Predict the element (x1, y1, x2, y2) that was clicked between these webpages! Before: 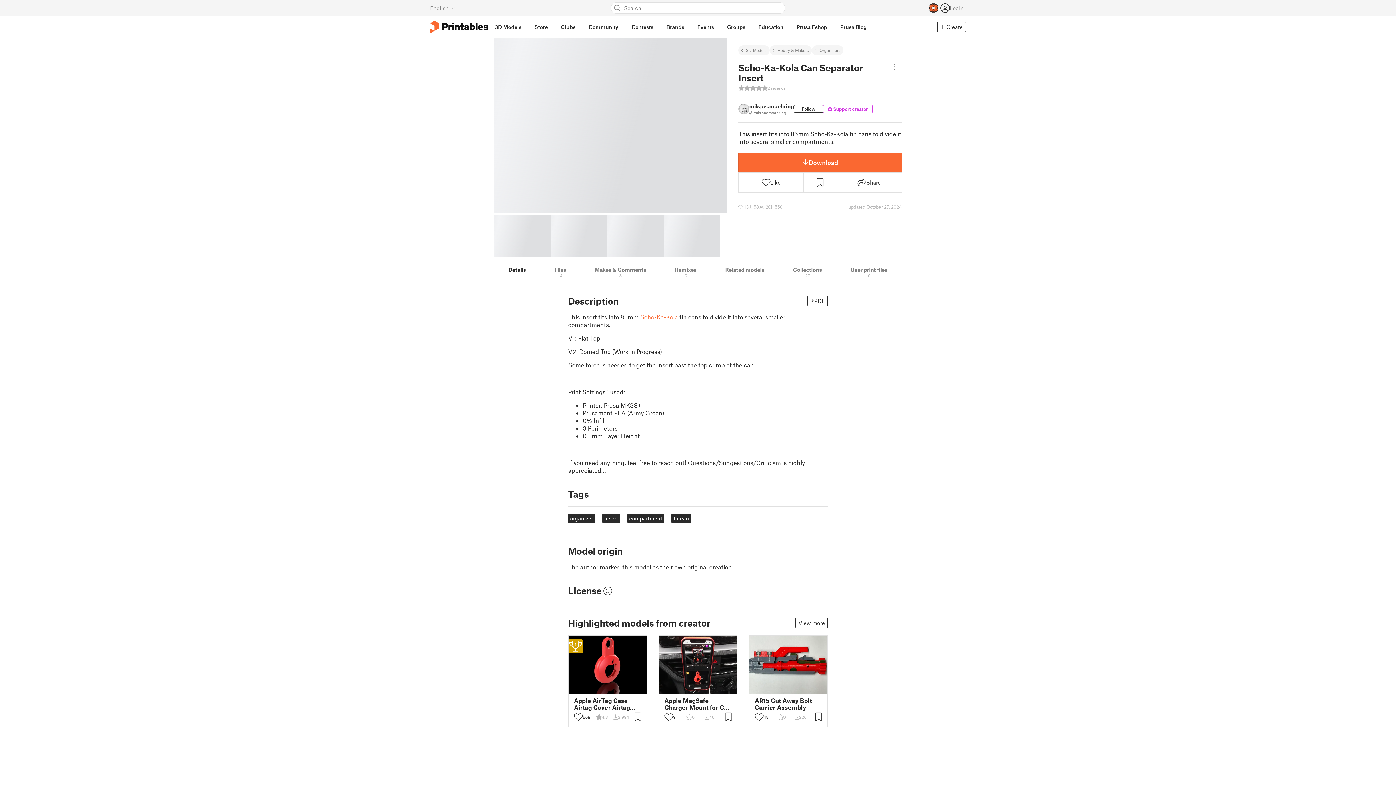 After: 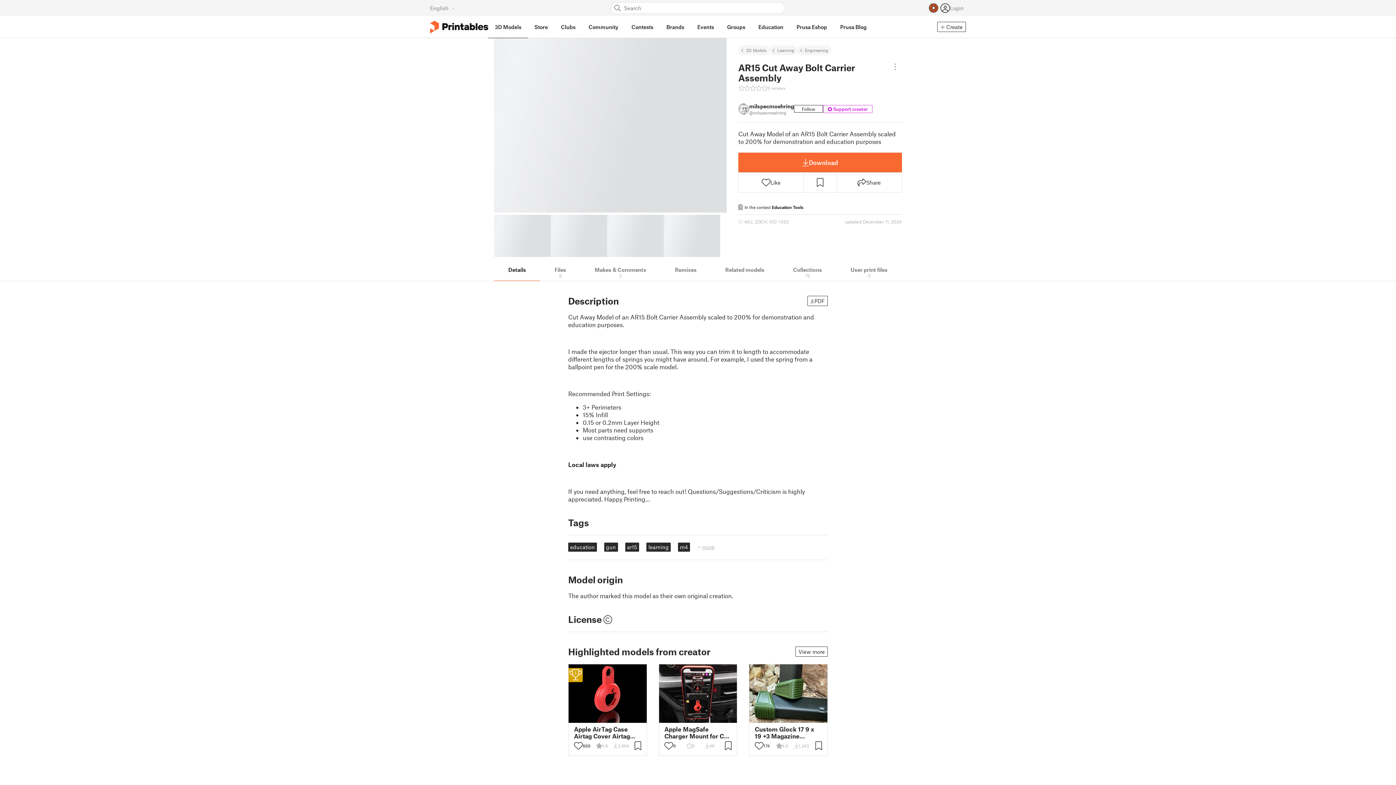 Action: bbox: (755, 697, 822, 711) label: AR15 Cut Away Bolt Carrier Assembly